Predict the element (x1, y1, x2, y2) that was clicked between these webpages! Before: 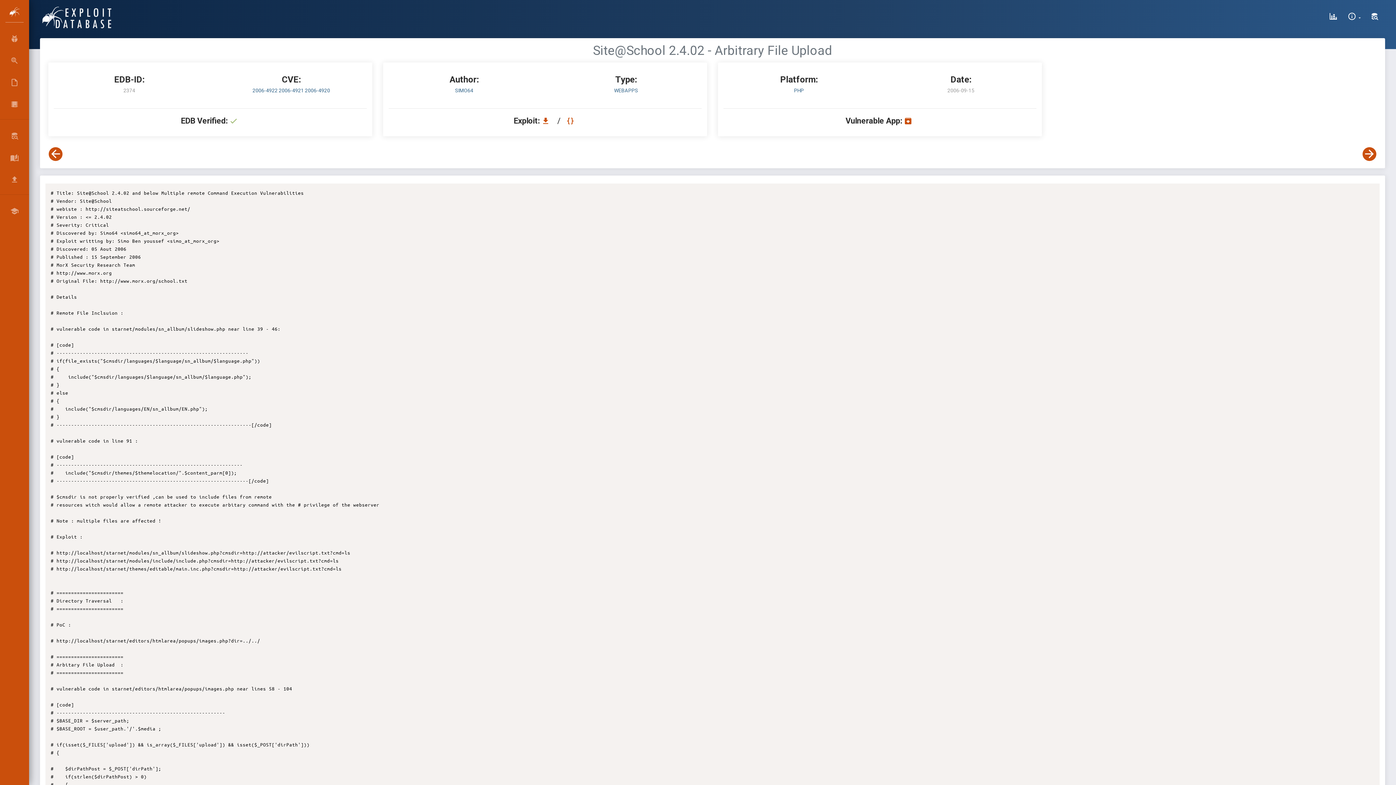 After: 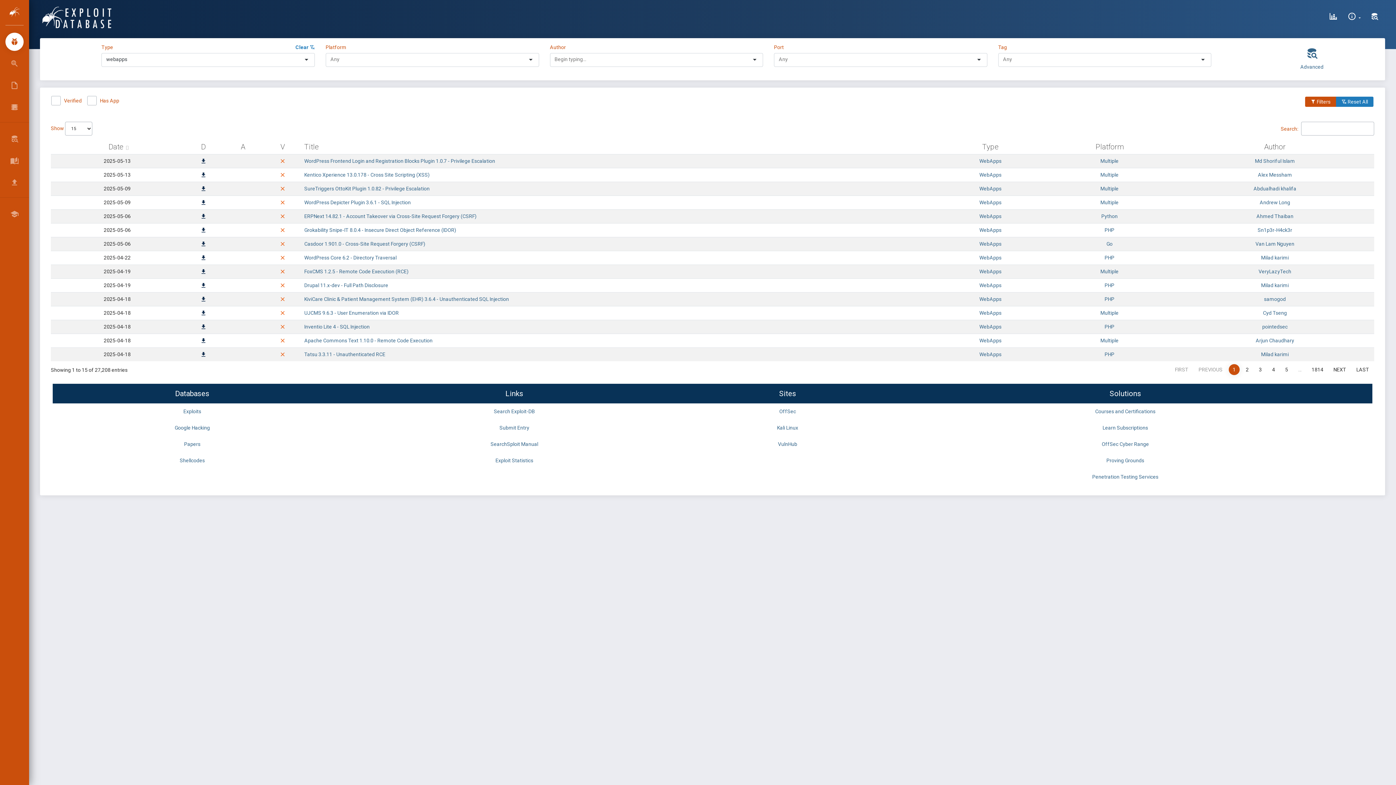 Action: label: WEBAPPS bbox: (614, 87, 638, 93)